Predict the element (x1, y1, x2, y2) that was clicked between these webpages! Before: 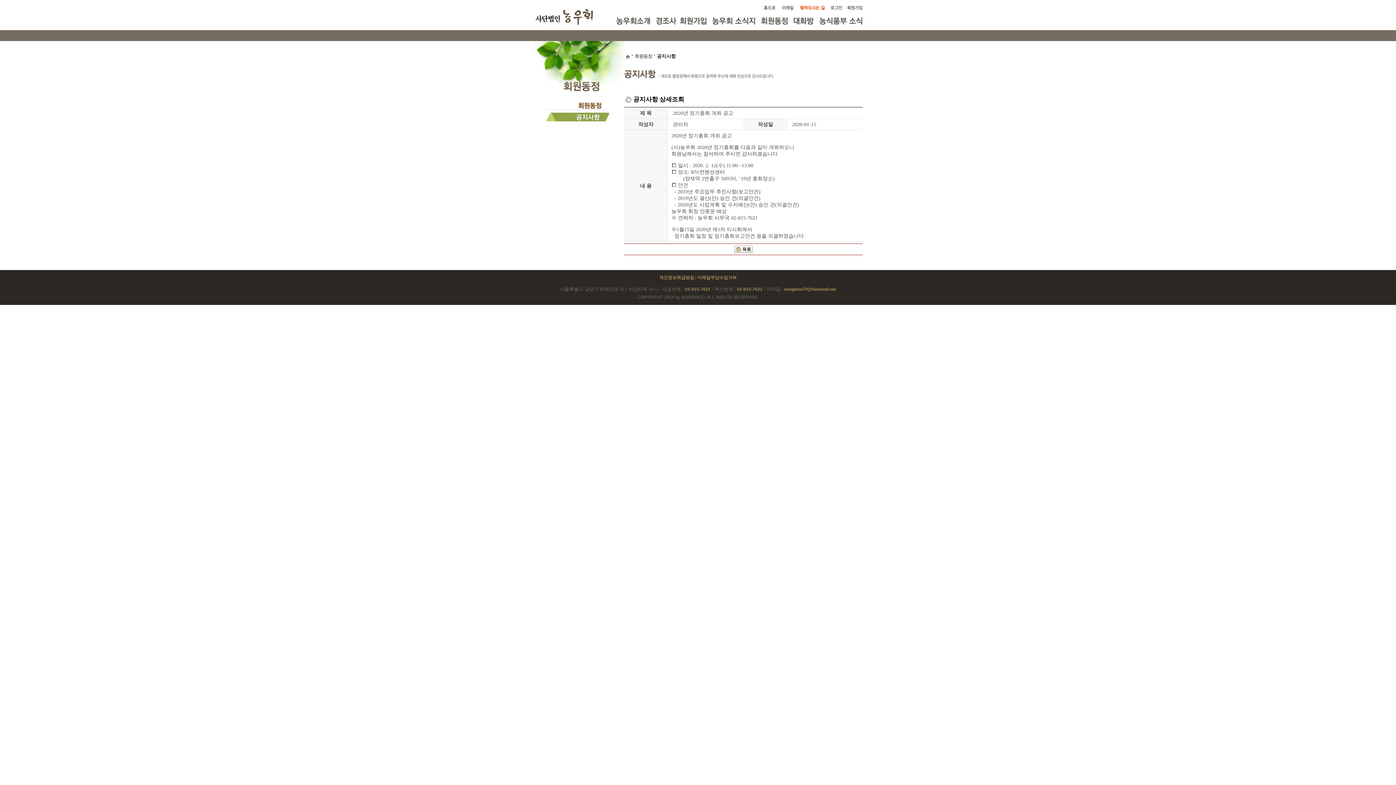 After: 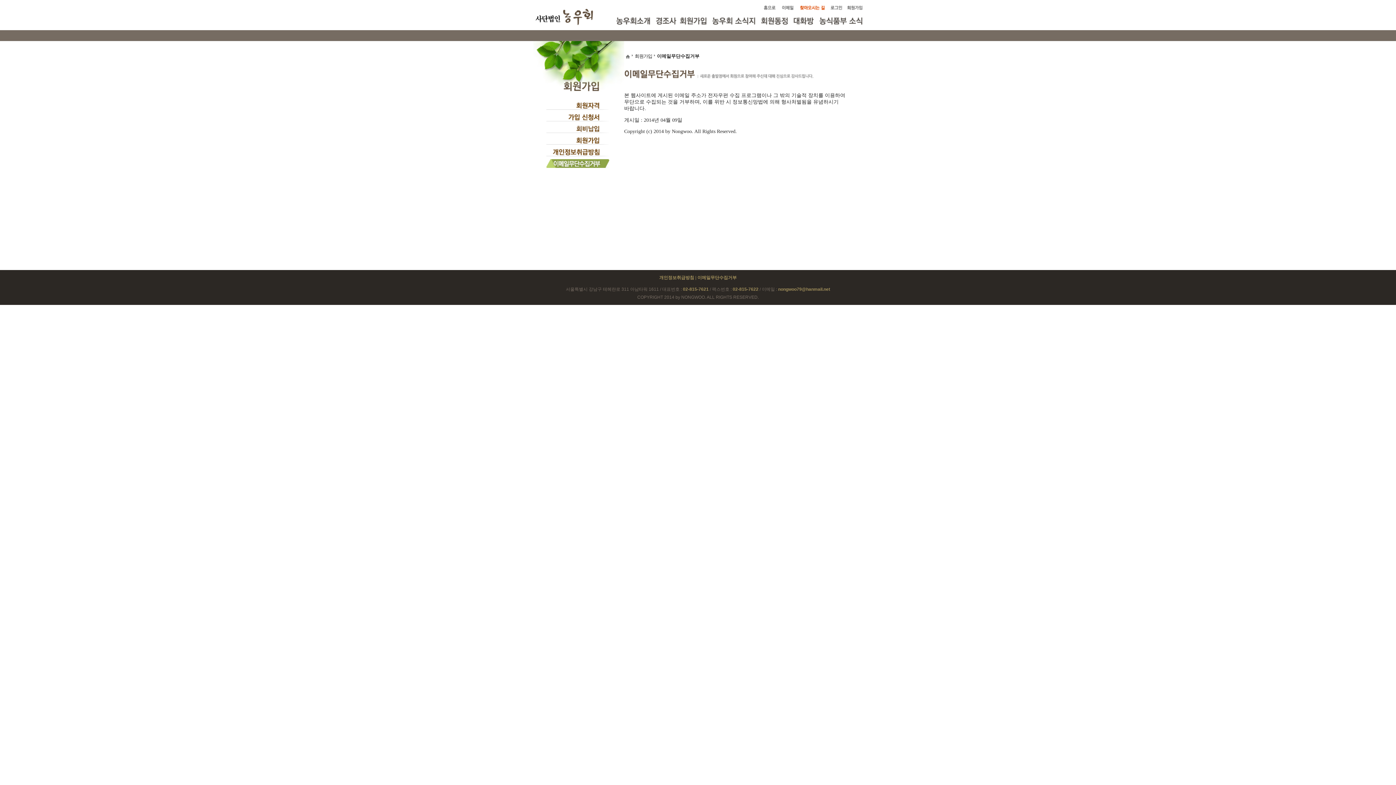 Action: label: 이메일무단수집거부 bbox: (697, 275, 736, 280)